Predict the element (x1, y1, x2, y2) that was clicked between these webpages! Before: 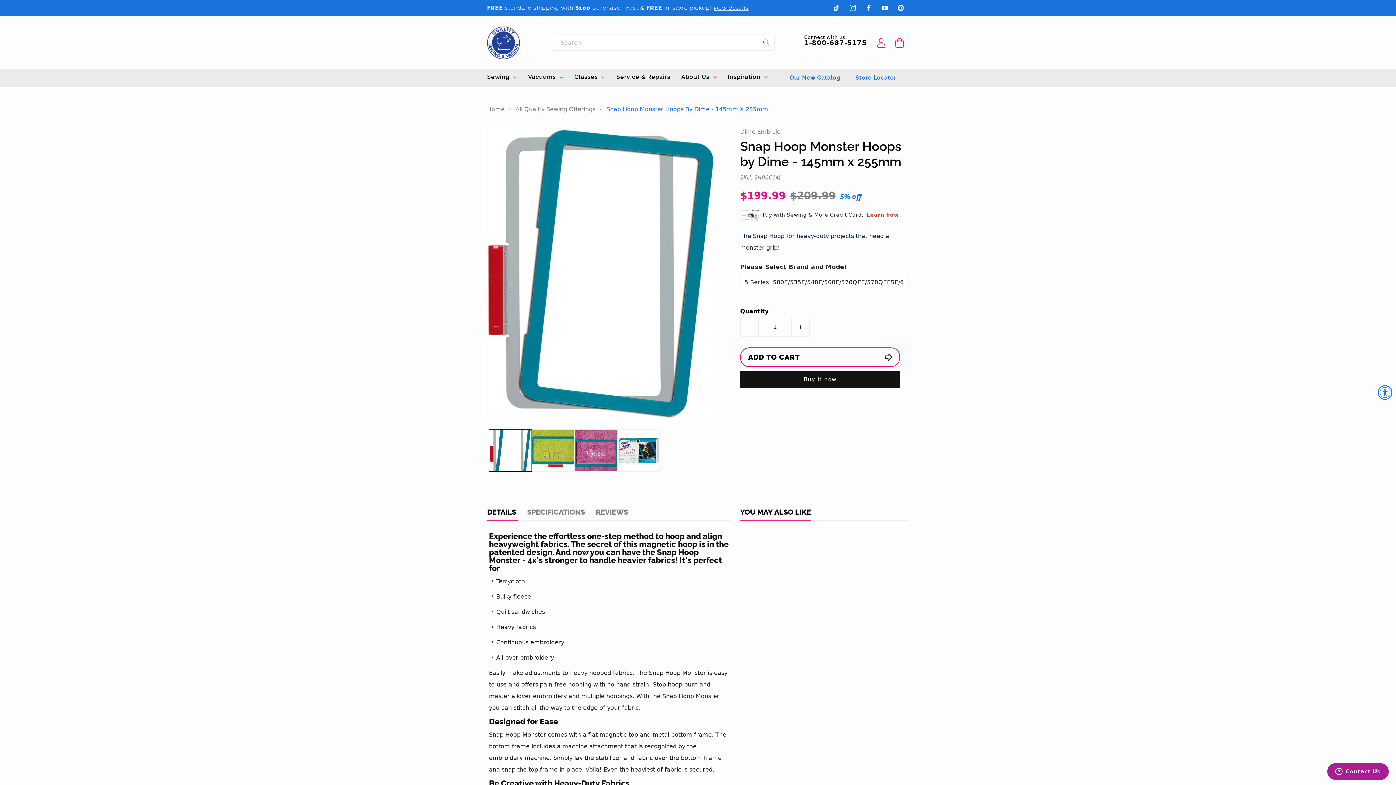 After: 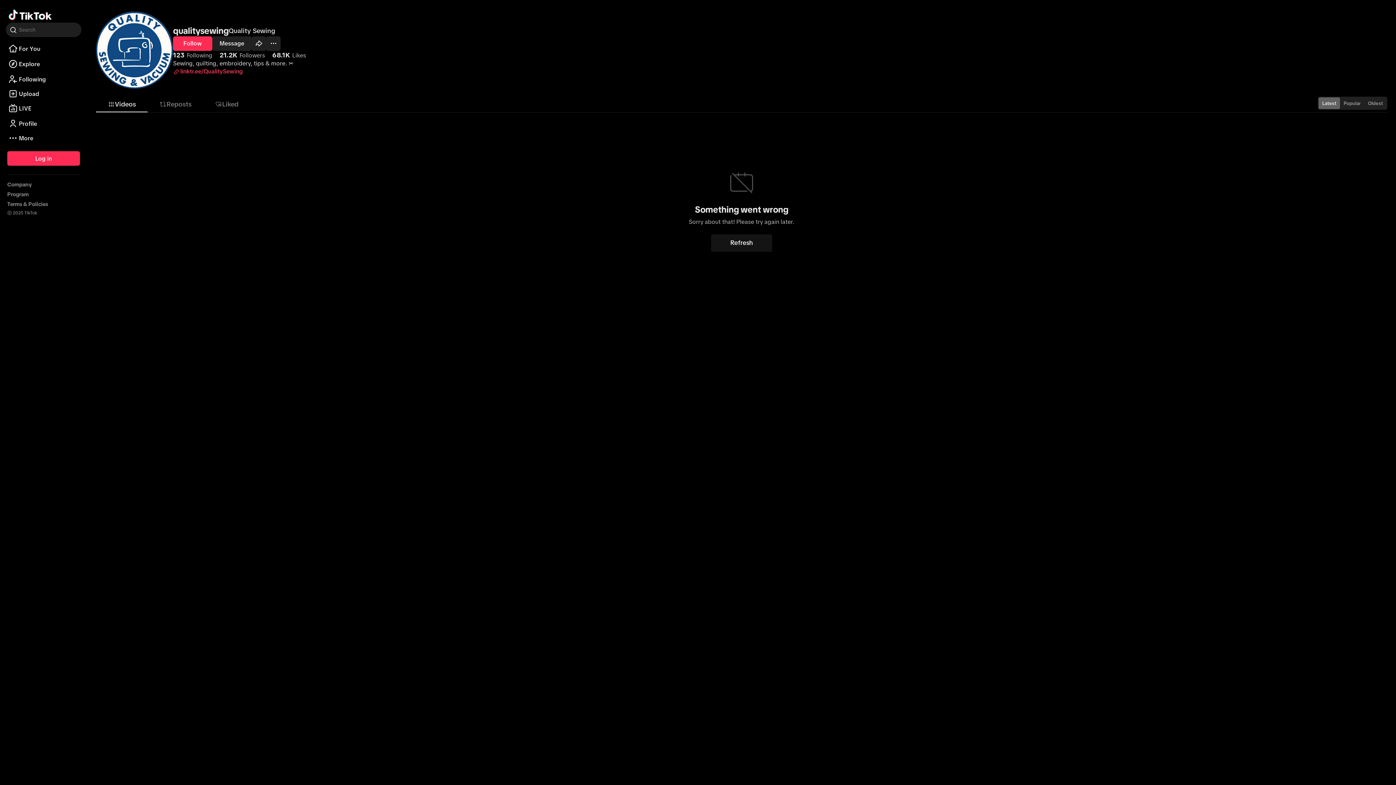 Action: bbox: (829, 0, 845, 16) label: TikTok